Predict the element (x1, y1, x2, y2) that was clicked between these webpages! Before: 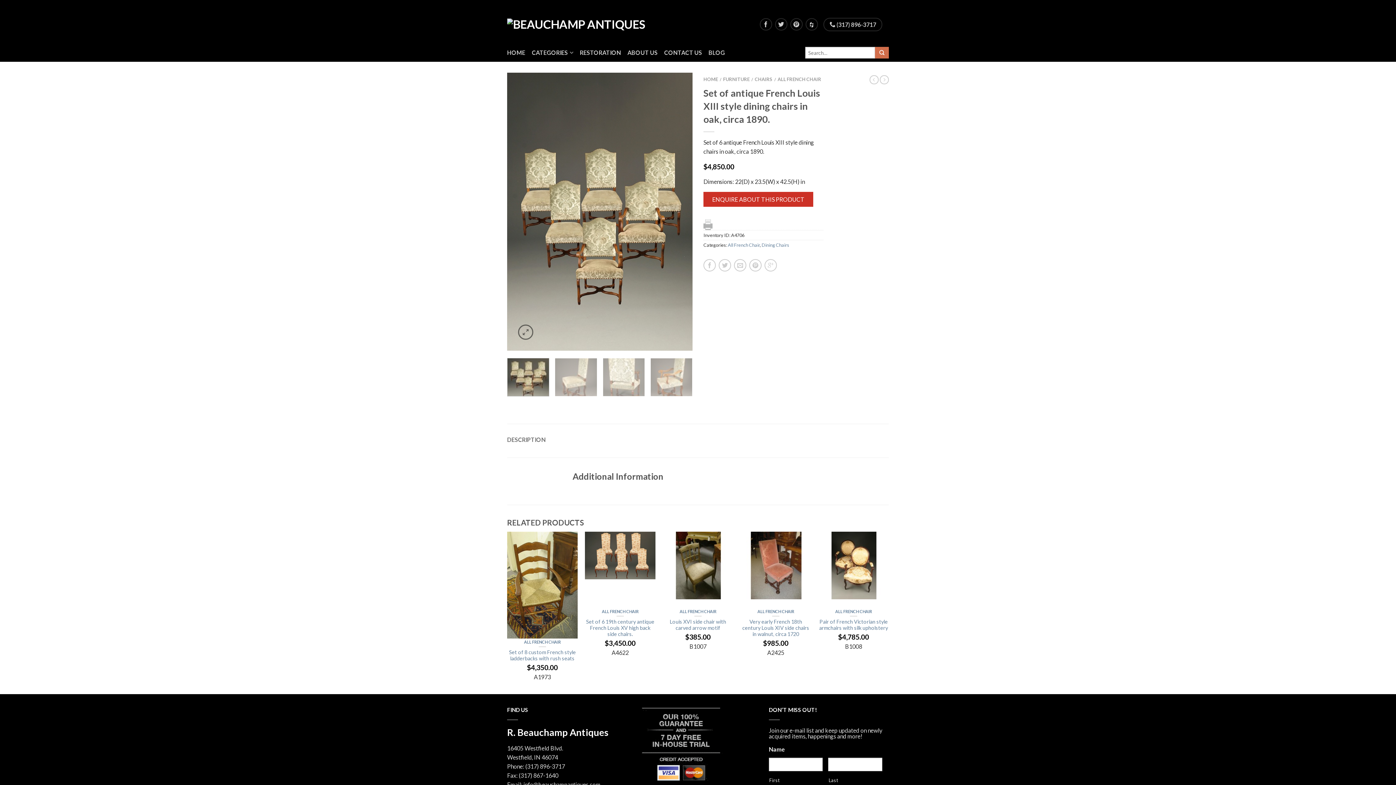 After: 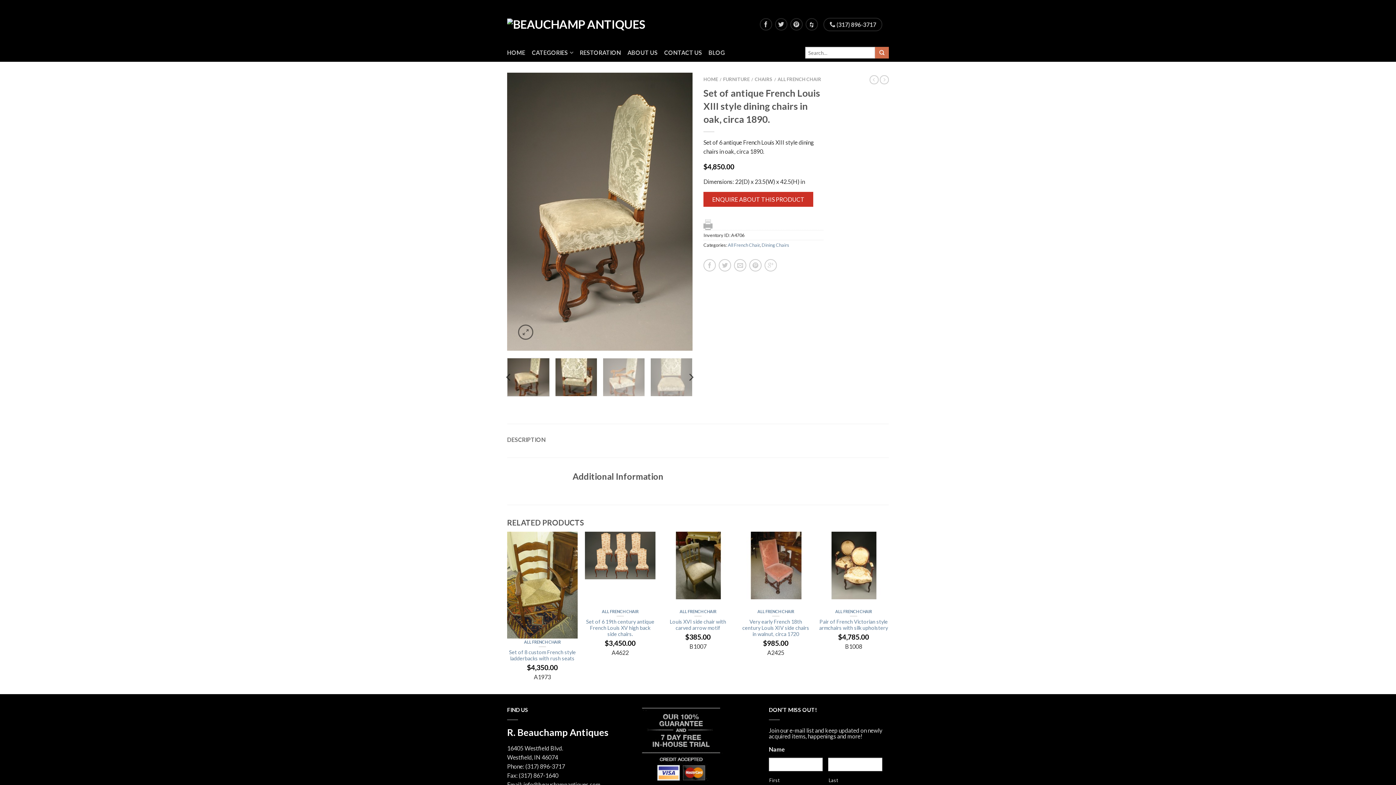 Action: bbox: (555, 358, 597, 396)